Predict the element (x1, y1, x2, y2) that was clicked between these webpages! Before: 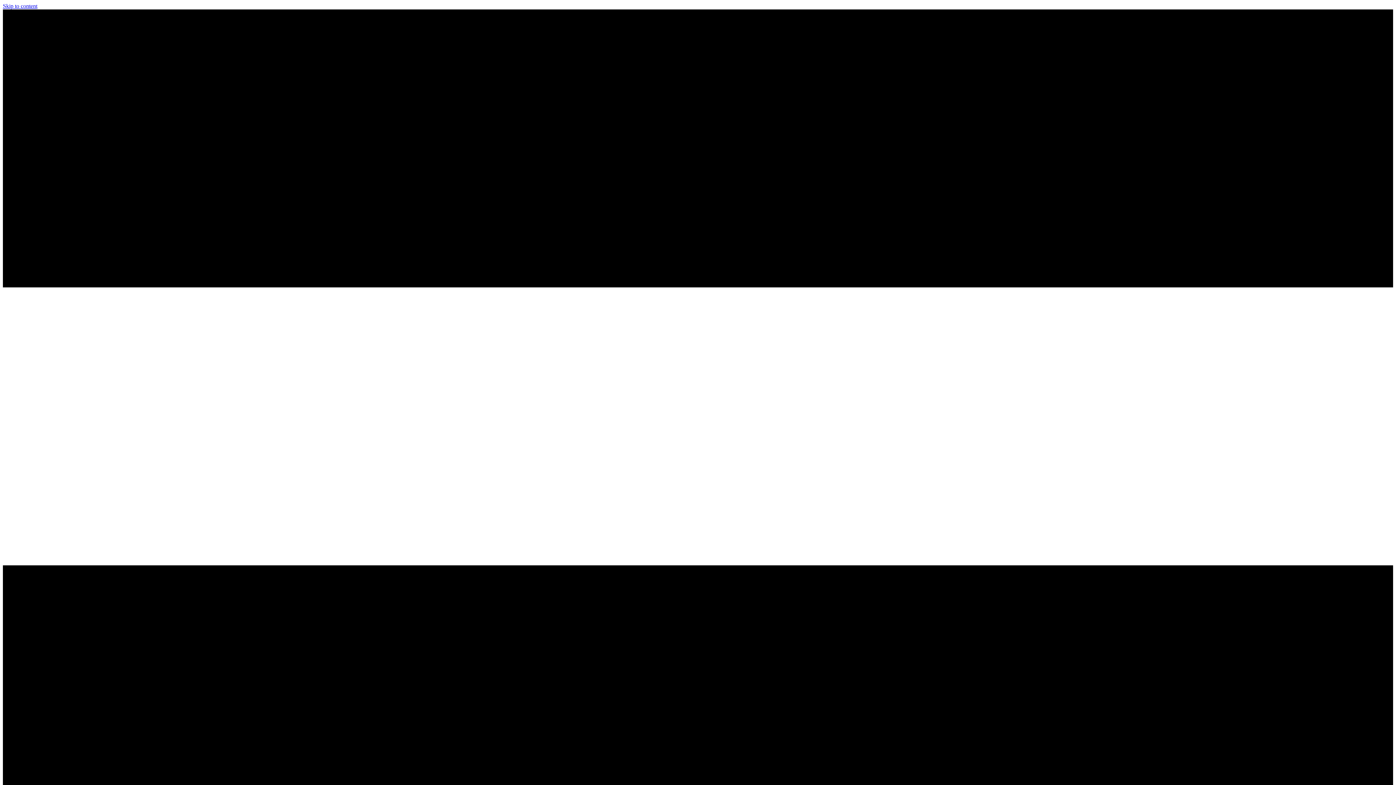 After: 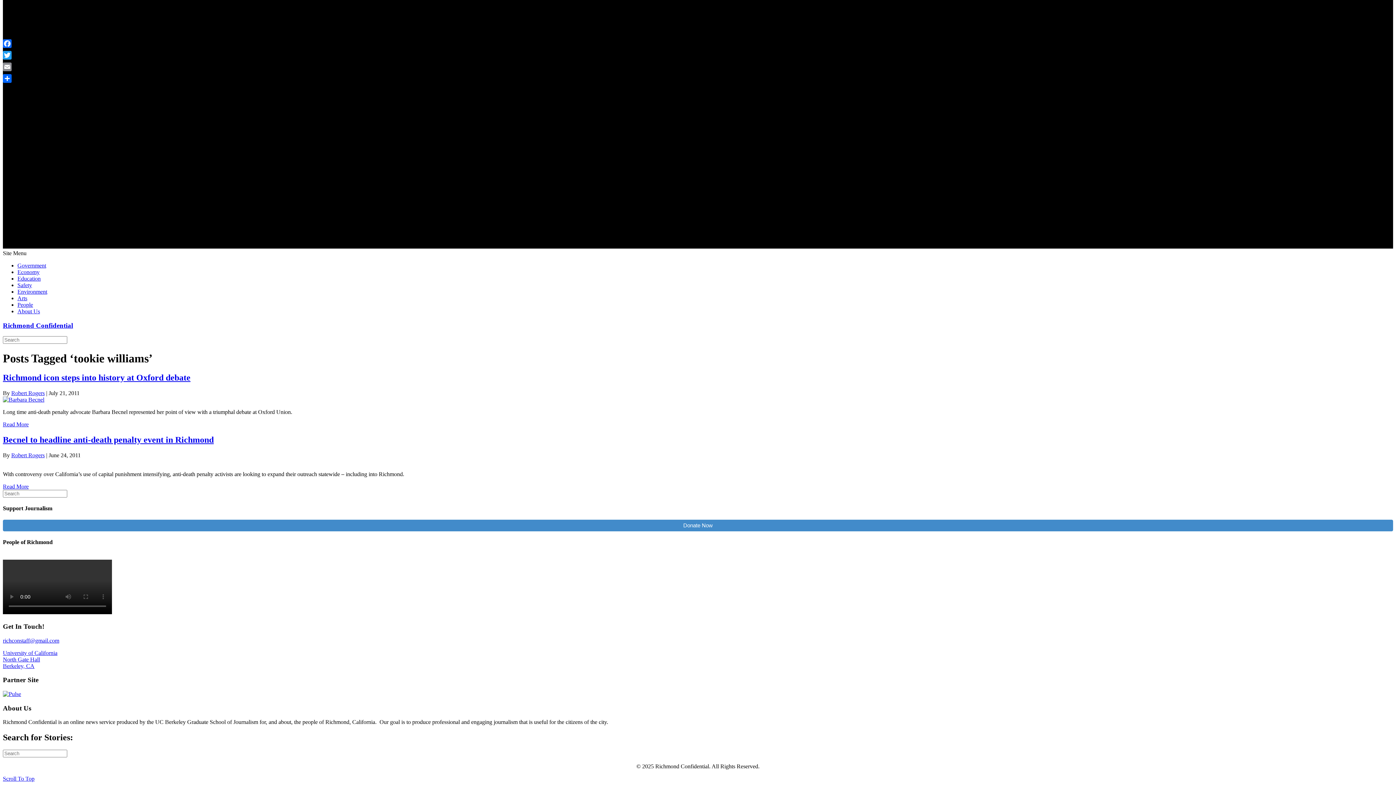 Action: bbox: (2, 2, 37, 9) label: Skip to content